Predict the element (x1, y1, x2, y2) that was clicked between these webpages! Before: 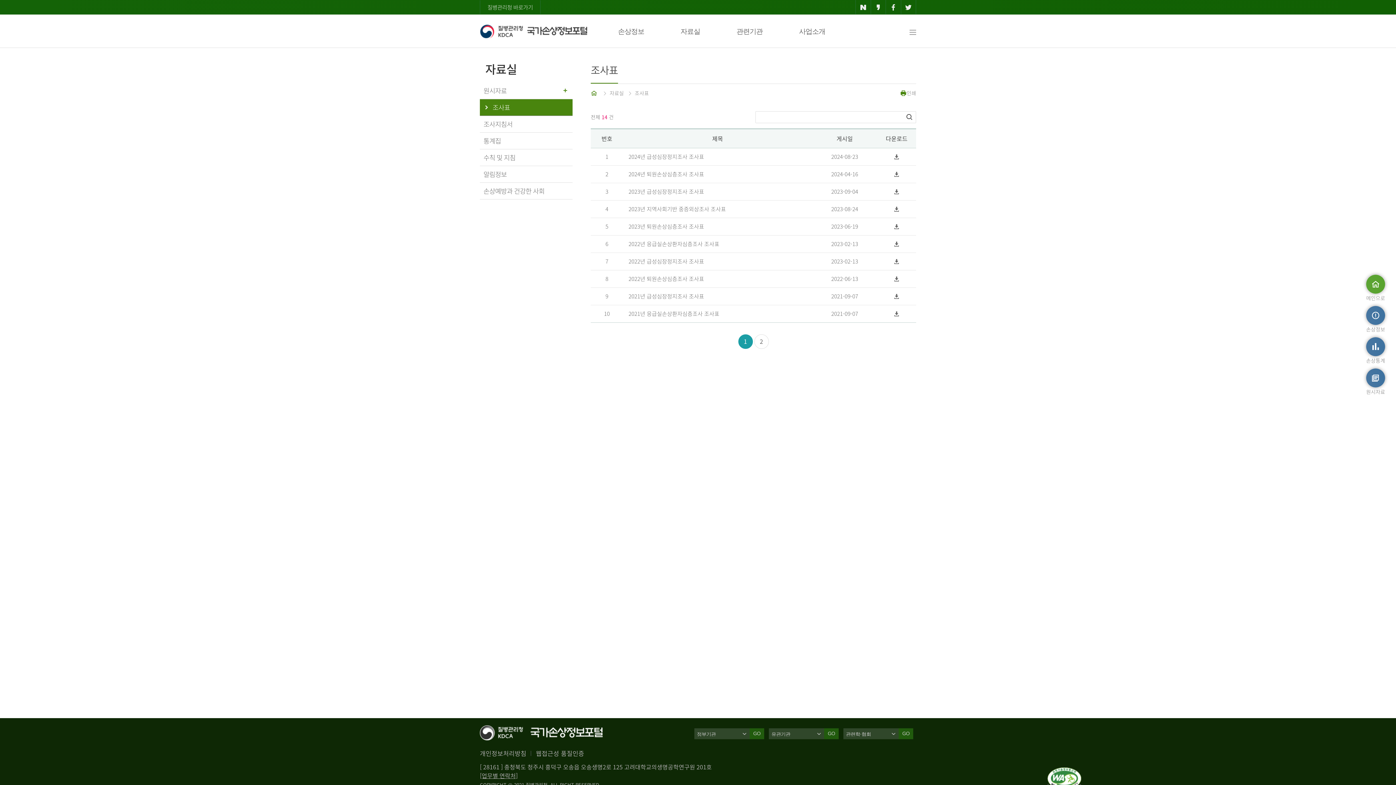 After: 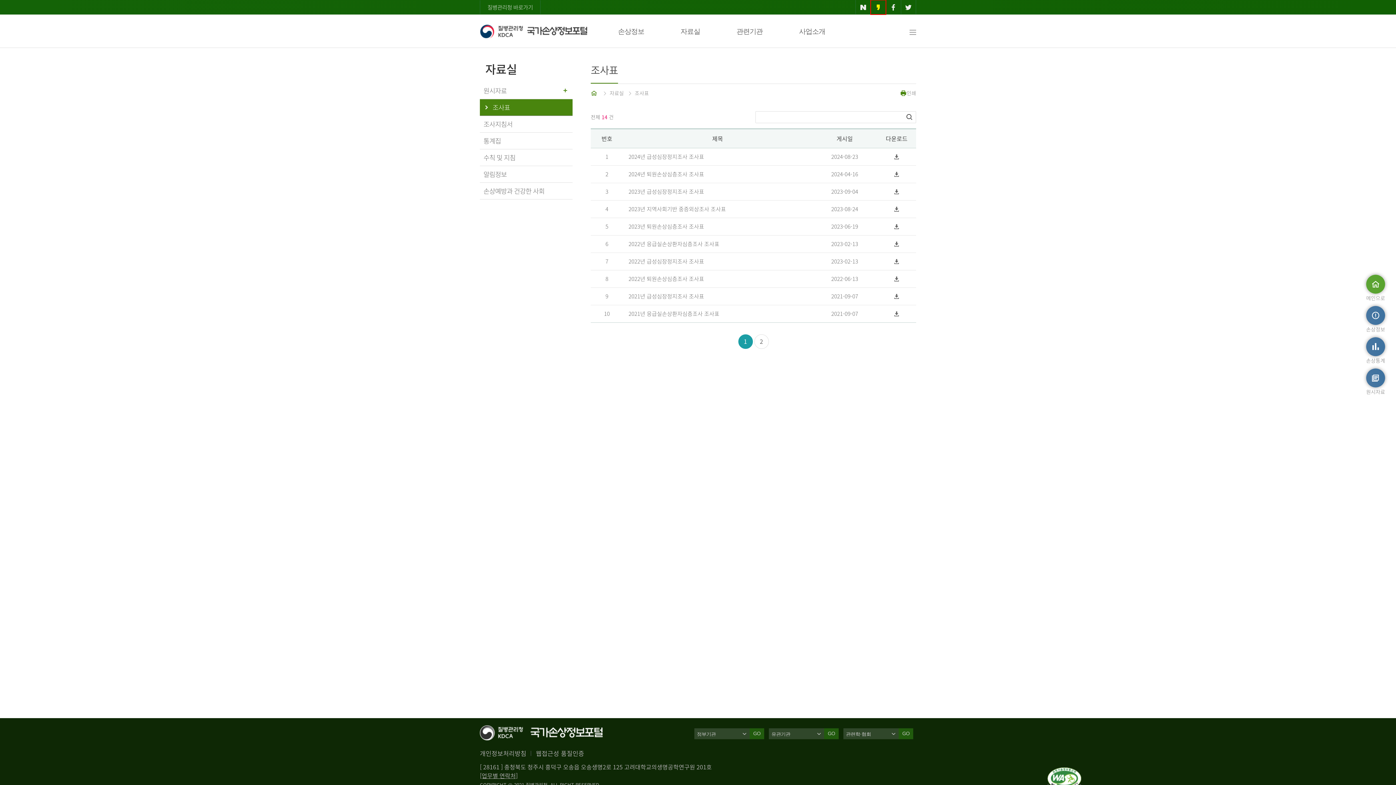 Action: bbox: (871, 0, 885, 14)